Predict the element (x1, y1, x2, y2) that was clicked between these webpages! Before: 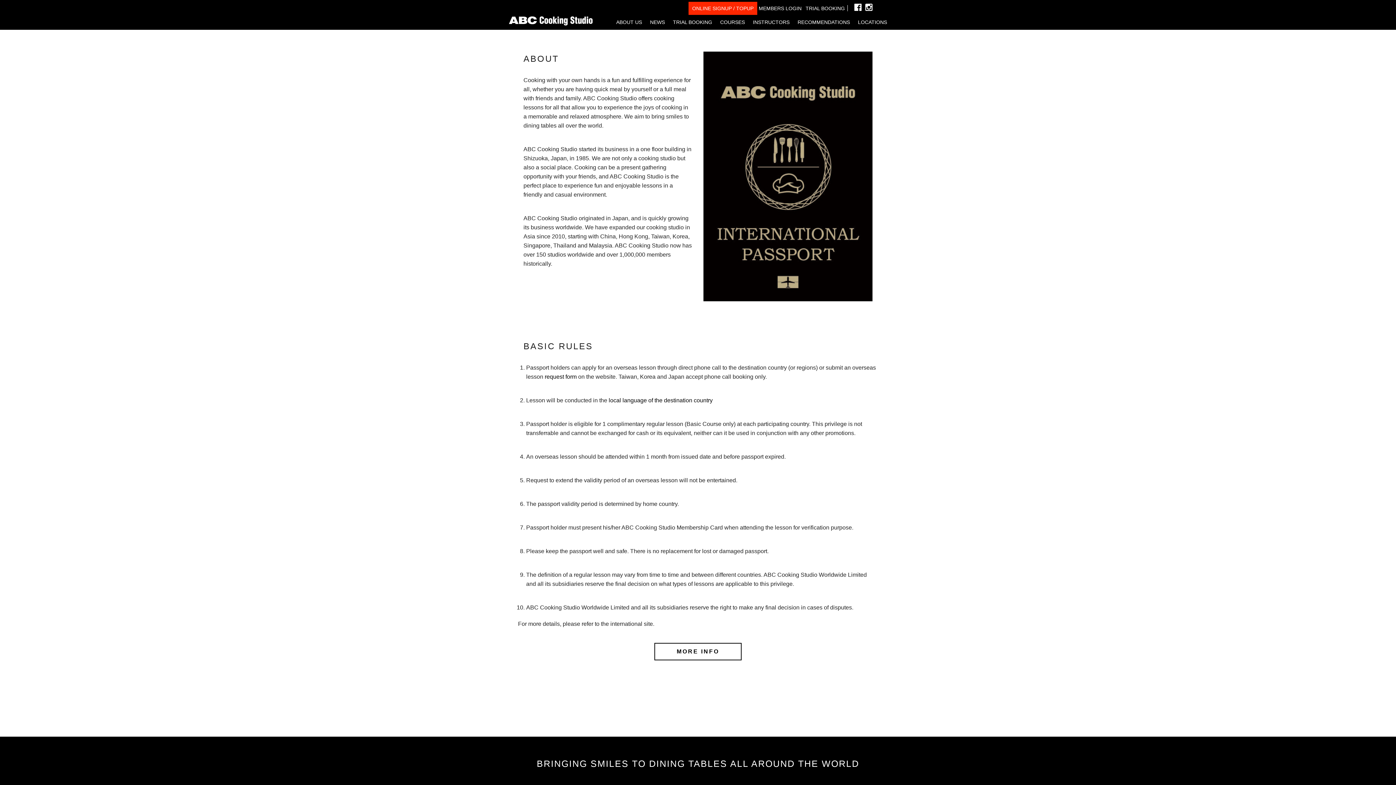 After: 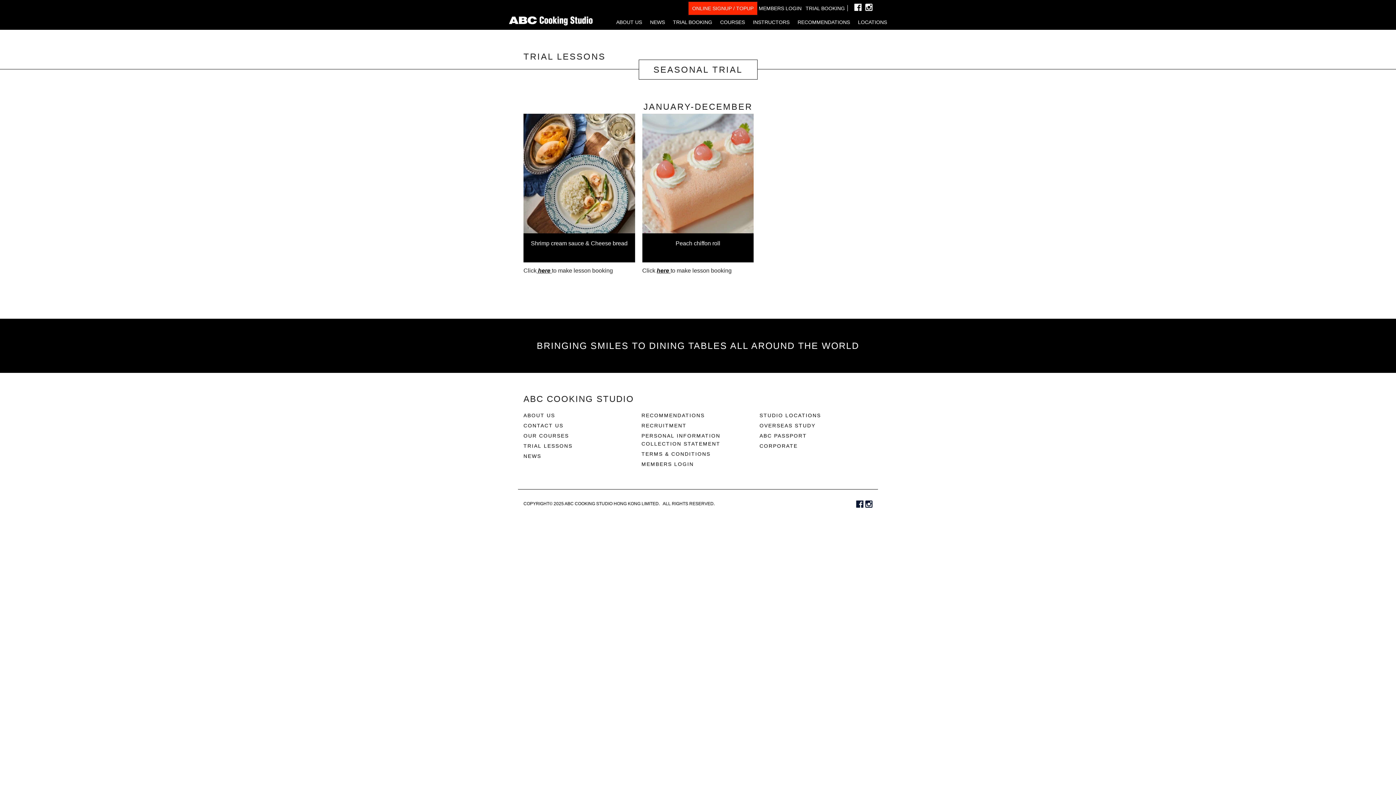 Action: label: TRIAL BOOKING bbox: (673, 18, 712, 26)